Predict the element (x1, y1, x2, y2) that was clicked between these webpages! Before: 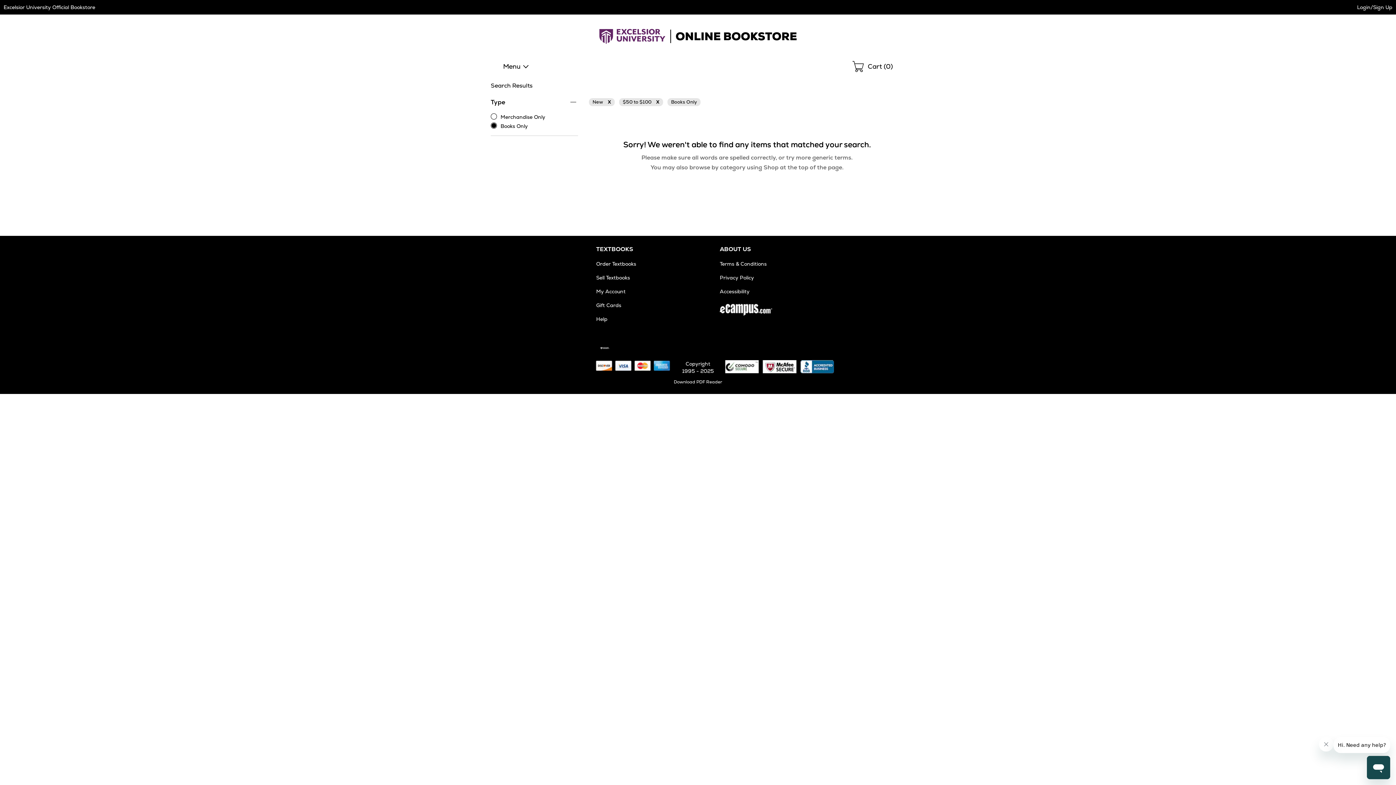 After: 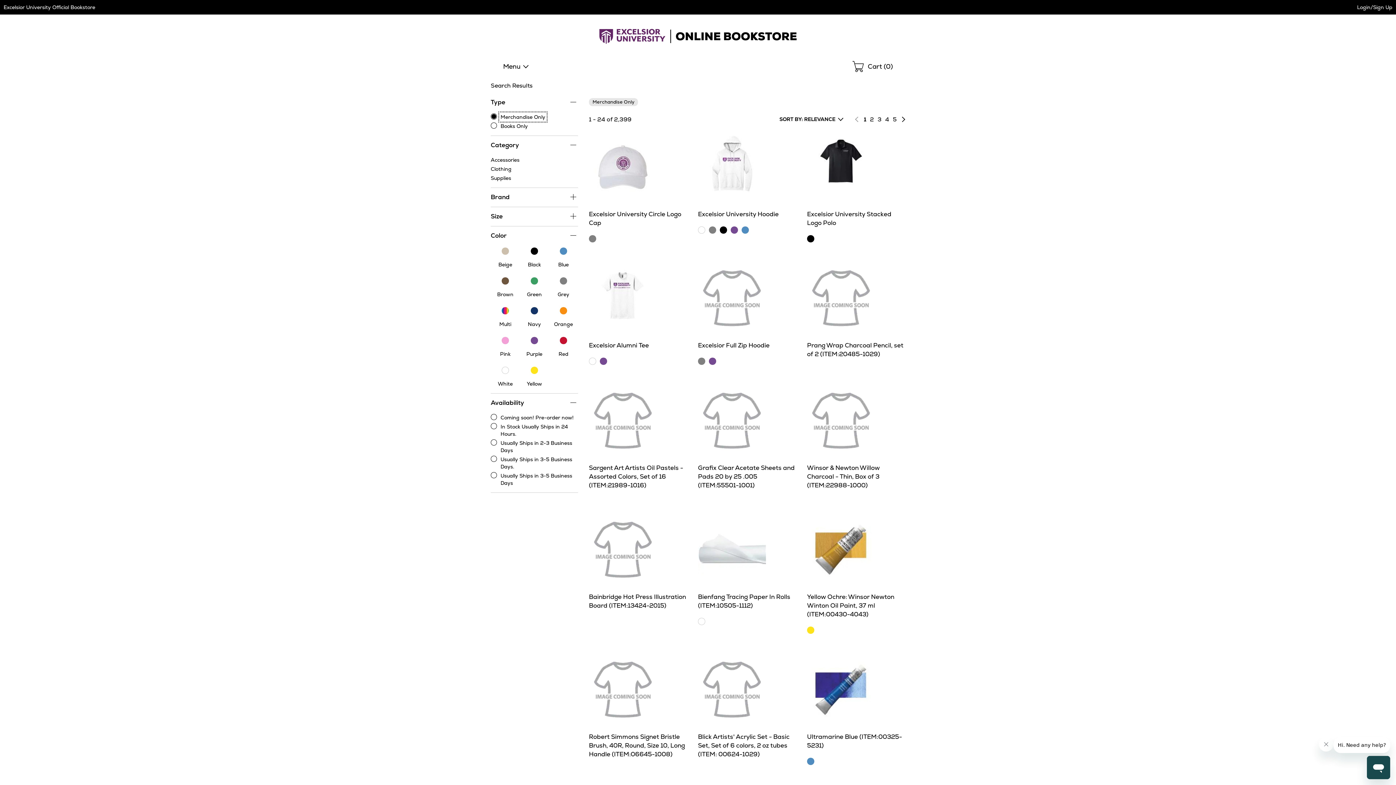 Action: label: Merchandise Only bbox: (500, 113, 545, 120)